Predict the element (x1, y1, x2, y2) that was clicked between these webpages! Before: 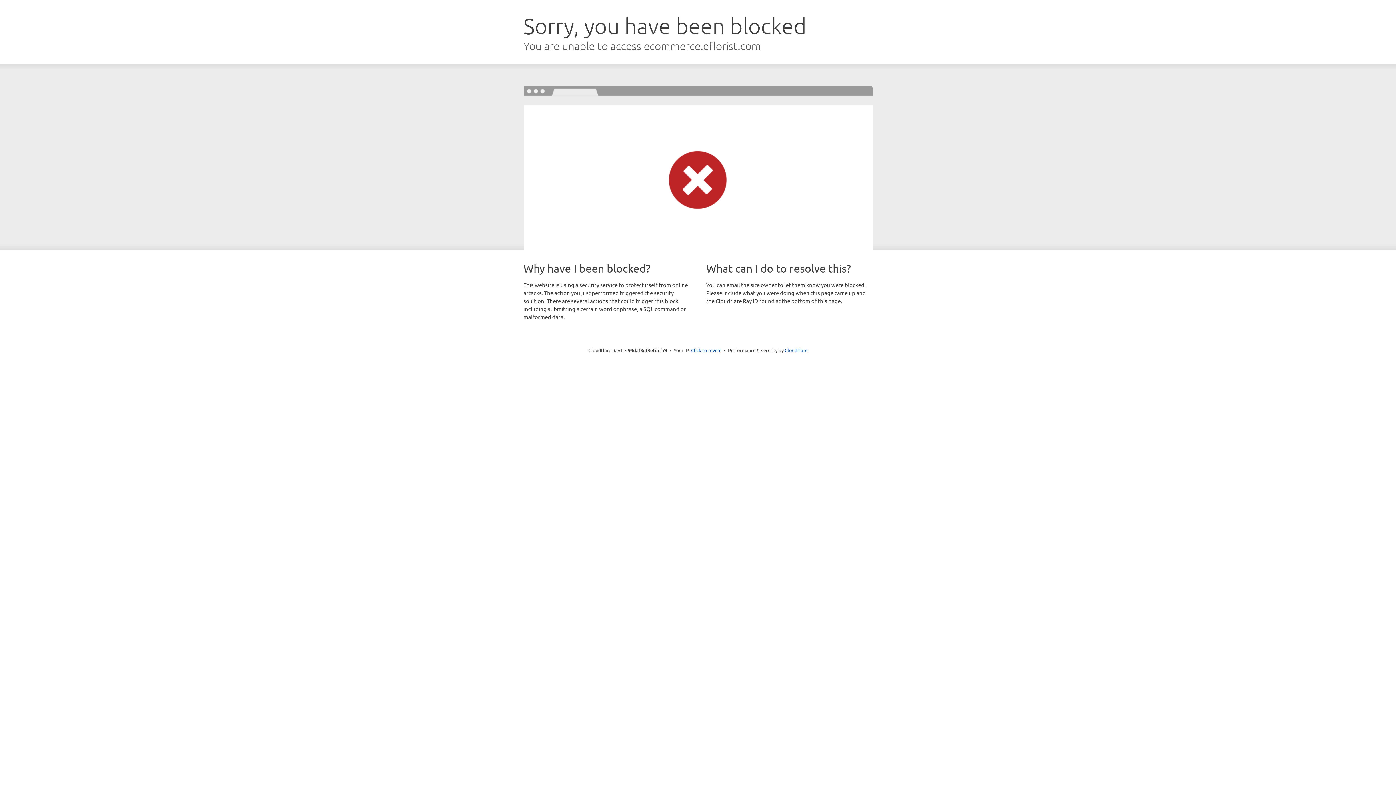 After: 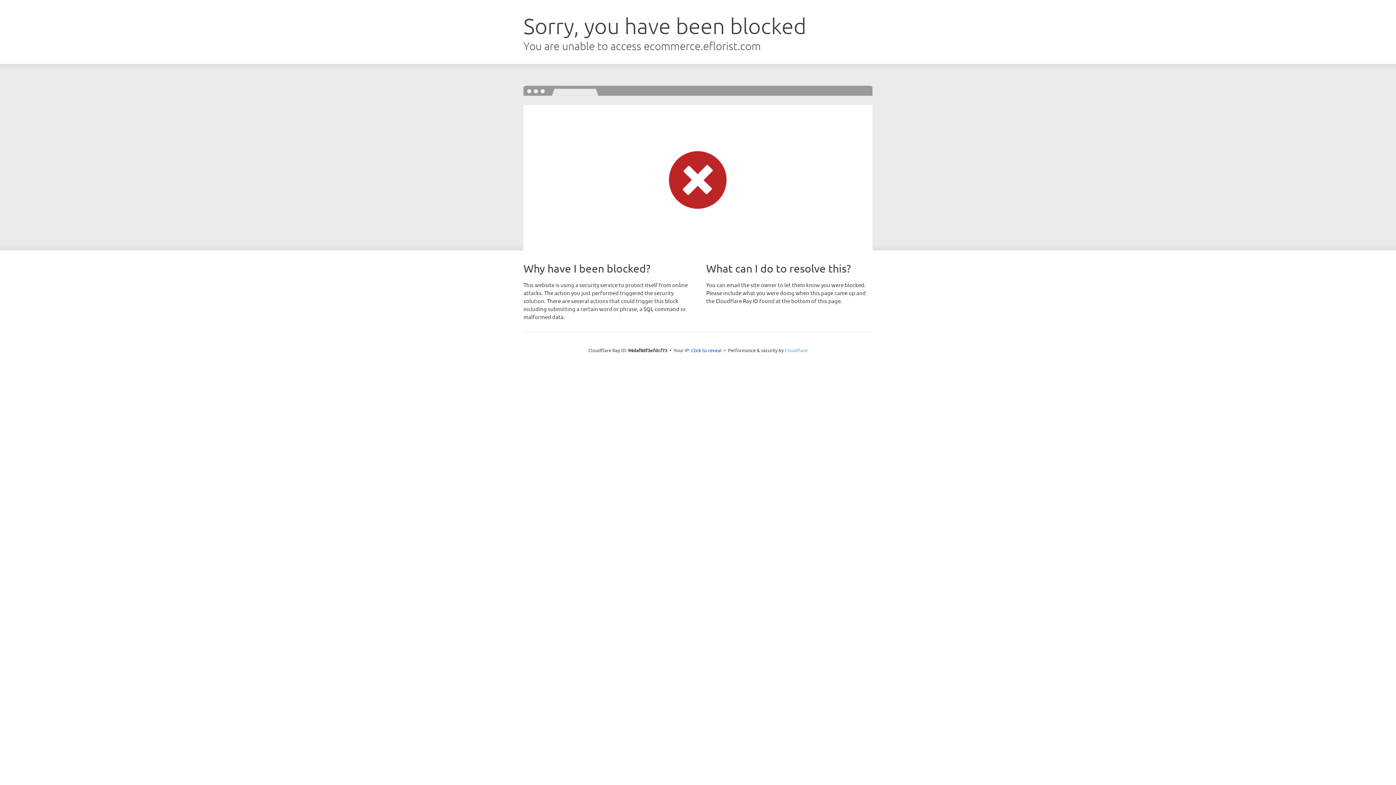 Action: bbox: (784, 347, 807, 353) label: Cloudflare